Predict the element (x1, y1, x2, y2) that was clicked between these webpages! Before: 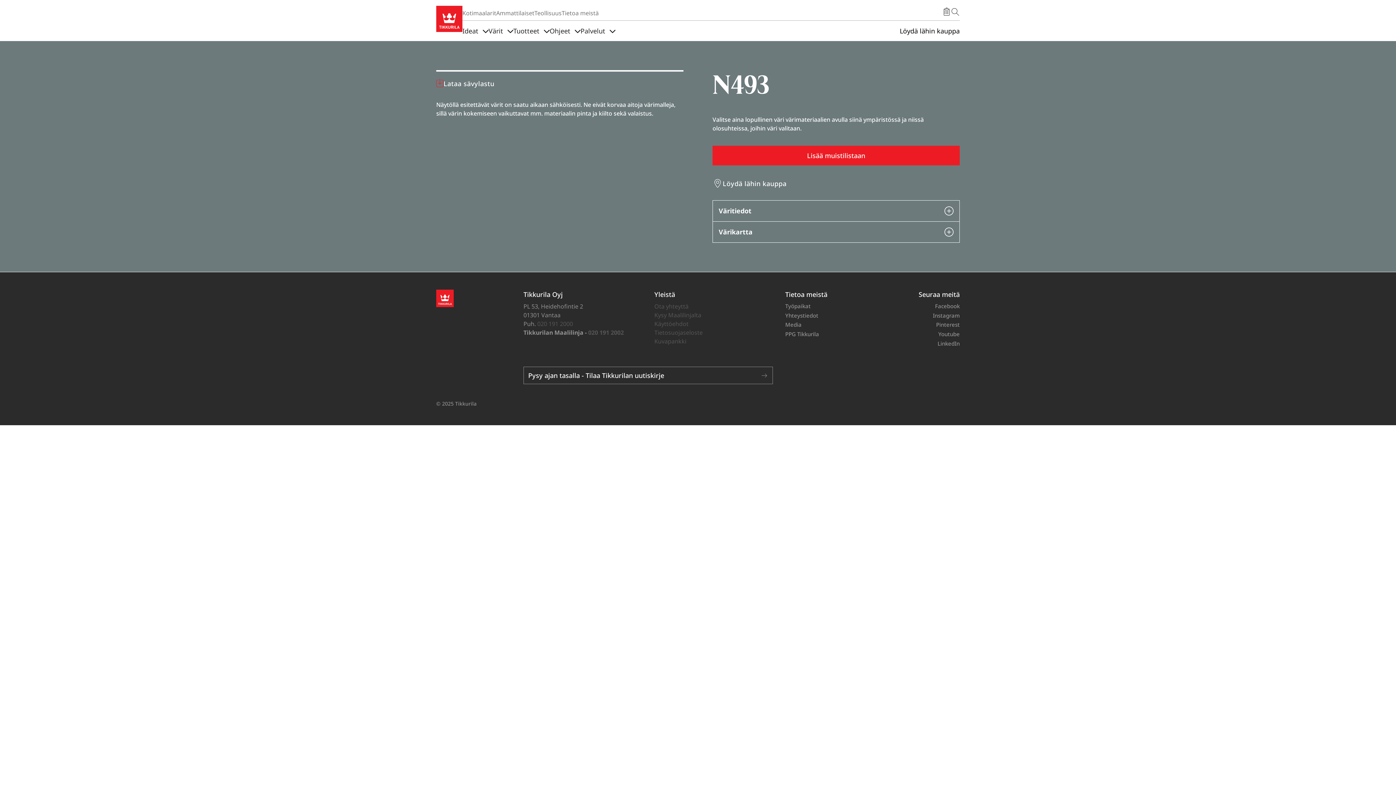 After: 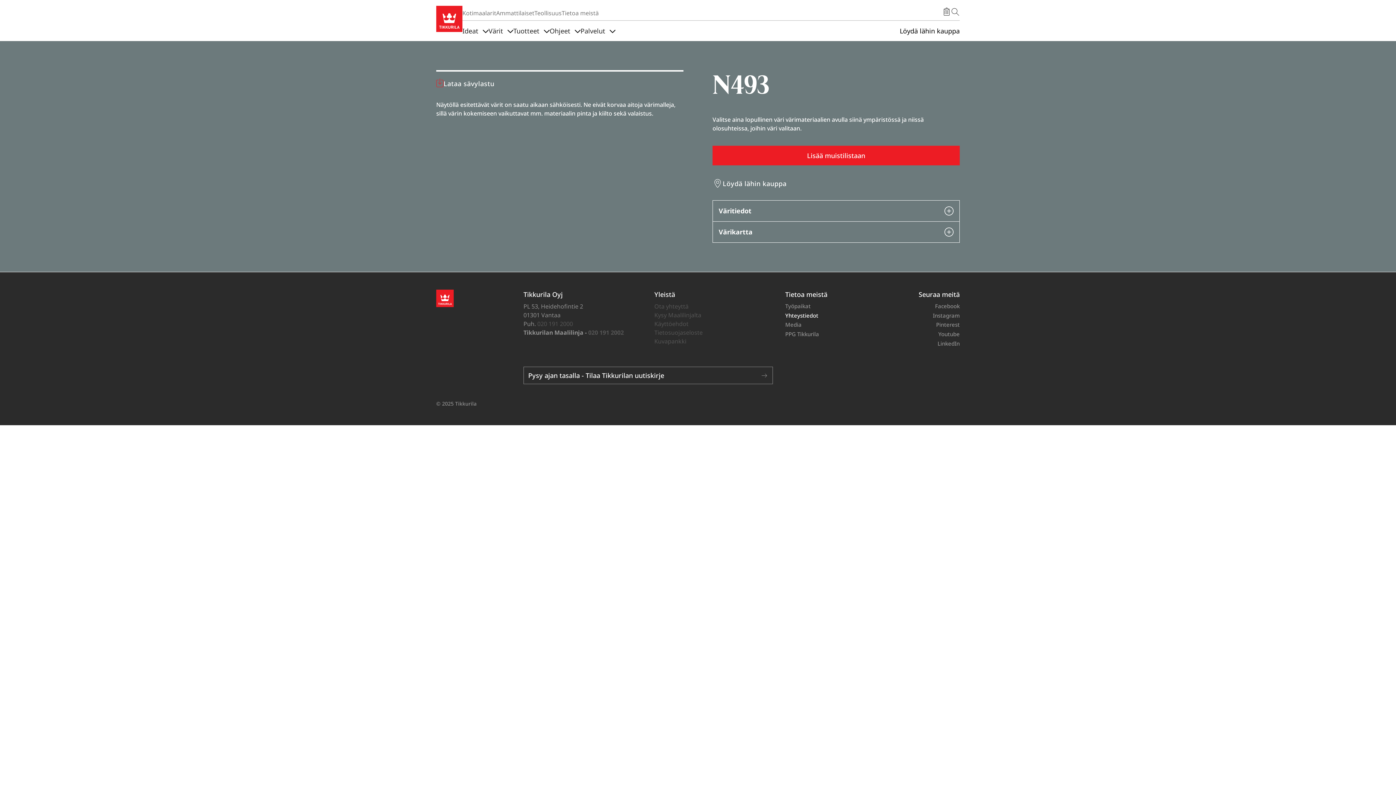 Action: label: Yhteystiedot bbox: (785, 311, 872, 319)